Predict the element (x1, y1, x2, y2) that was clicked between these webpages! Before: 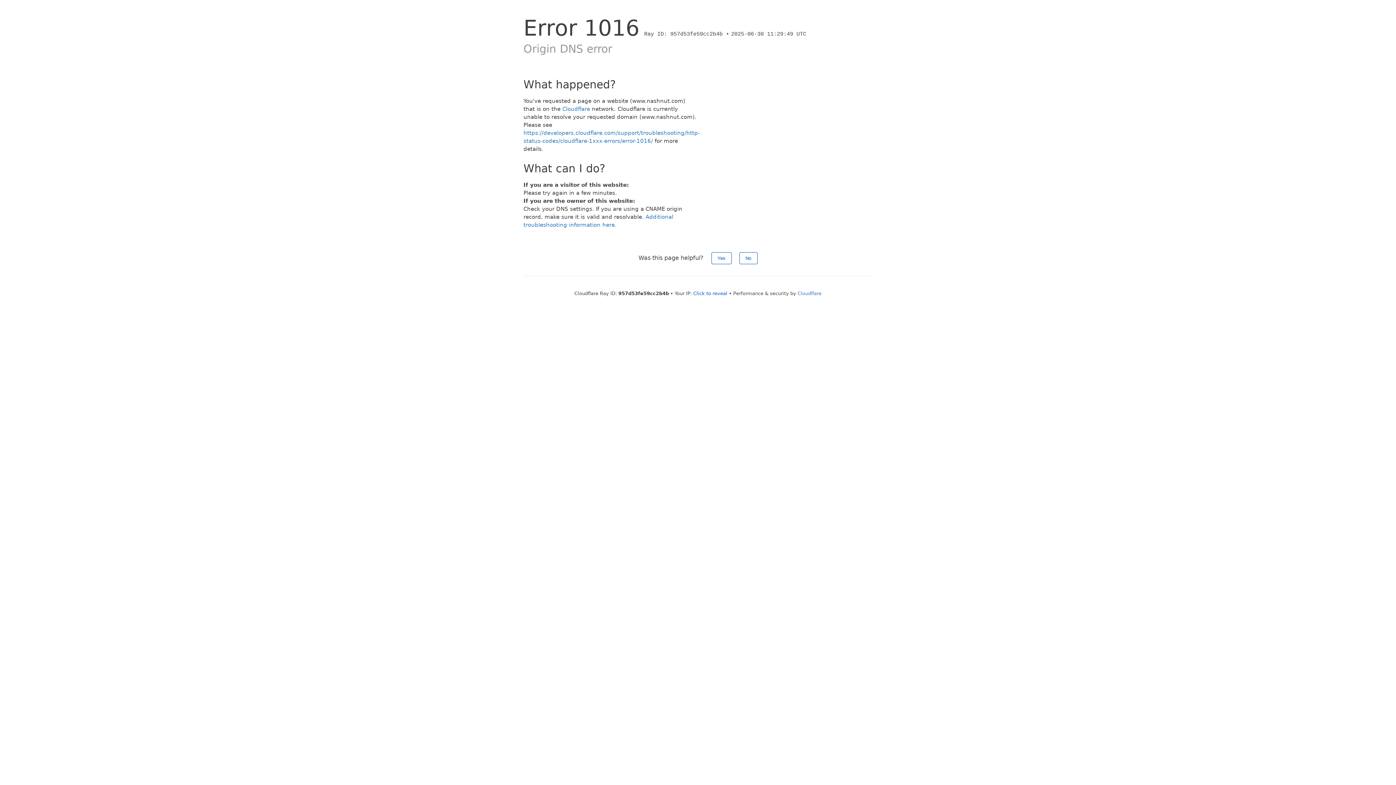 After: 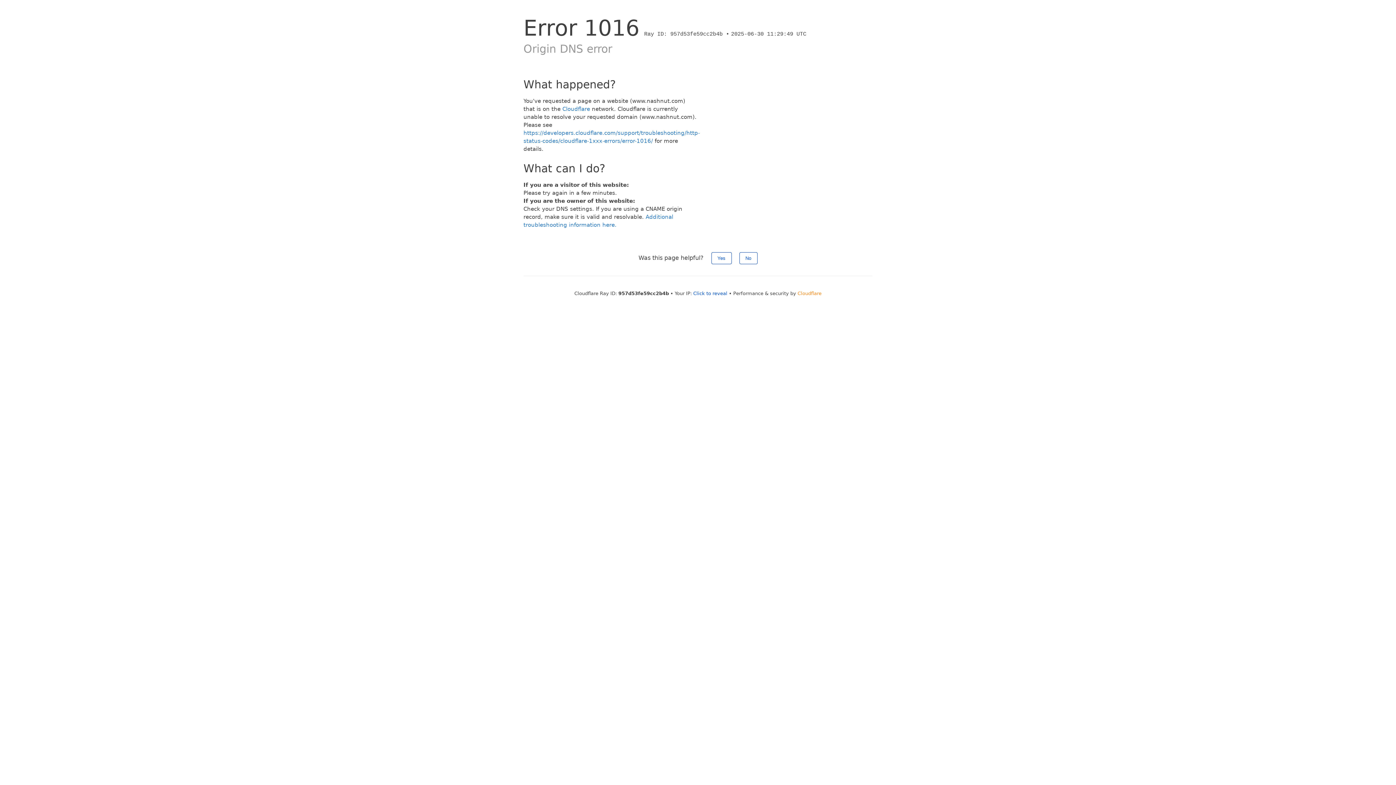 Action: label: Cloudflare bbox: (797, 290, 821, 296)